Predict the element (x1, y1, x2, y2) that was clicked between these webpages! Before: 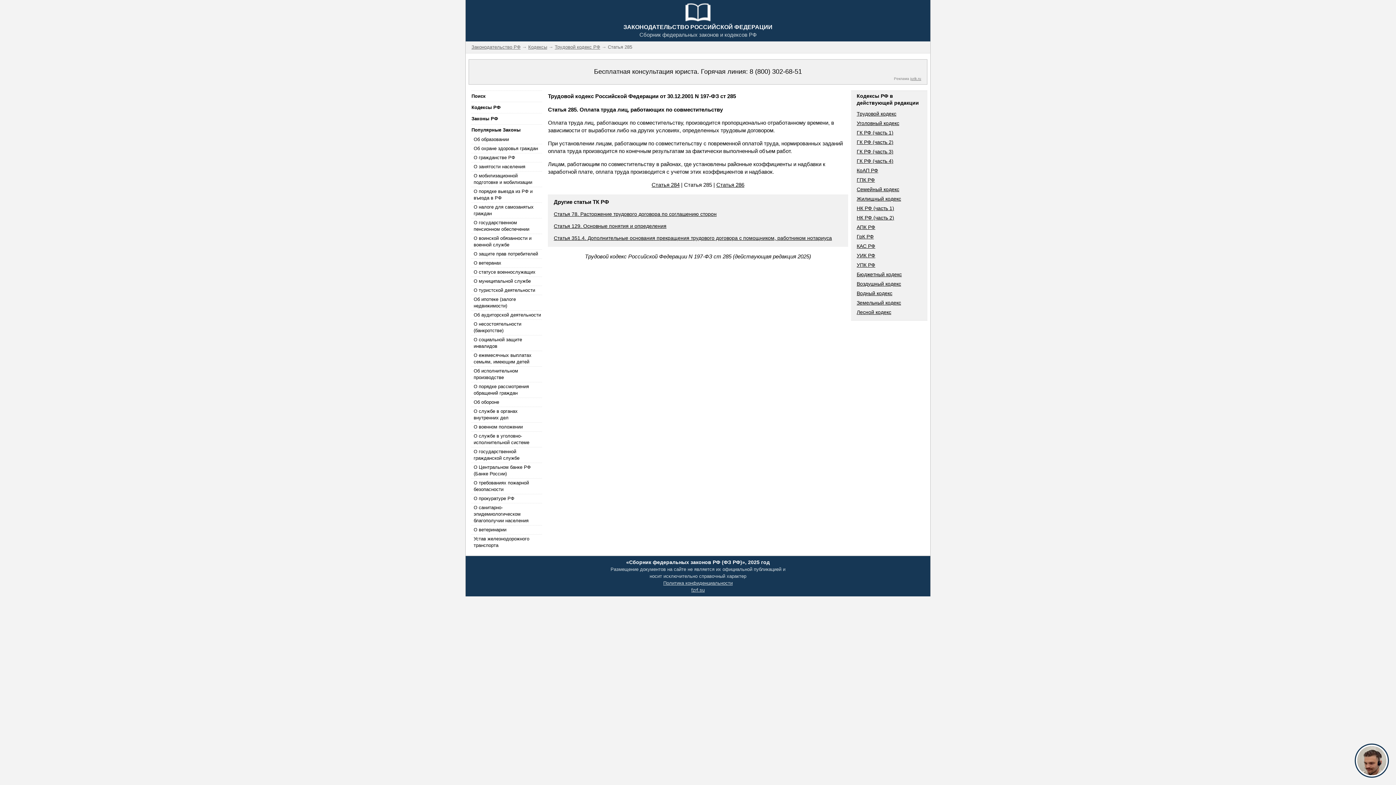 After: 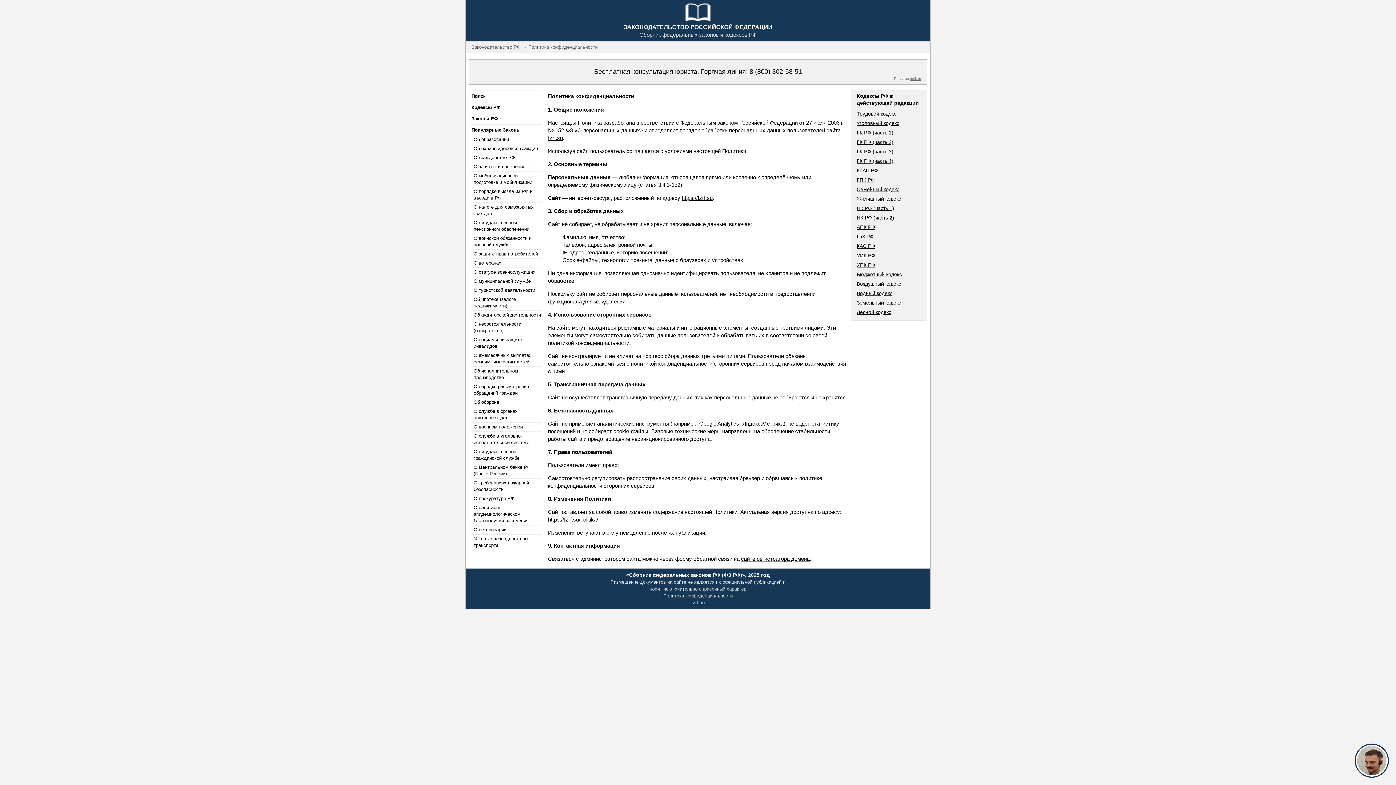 Action: label: Политика конфиденциальности bbox: (663, 580, 732, 586)